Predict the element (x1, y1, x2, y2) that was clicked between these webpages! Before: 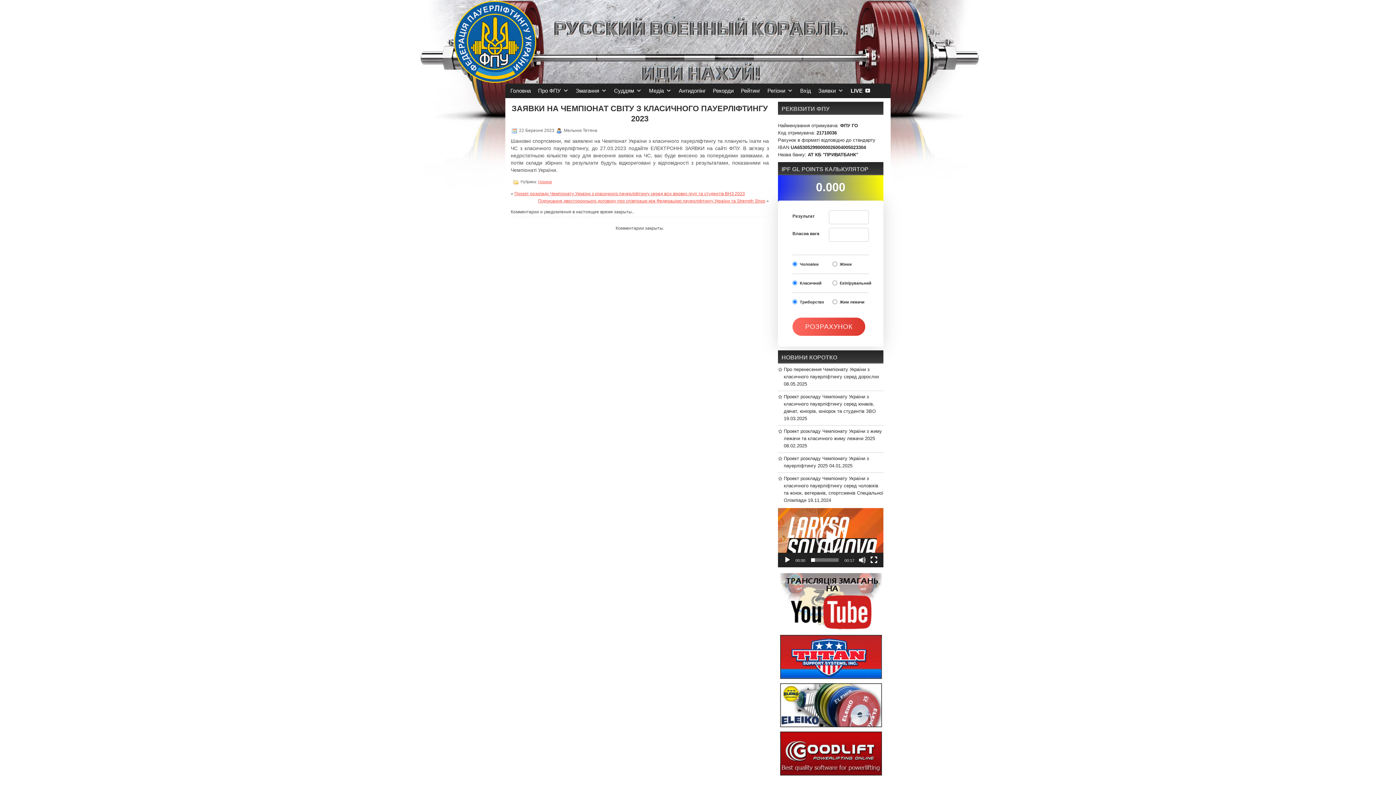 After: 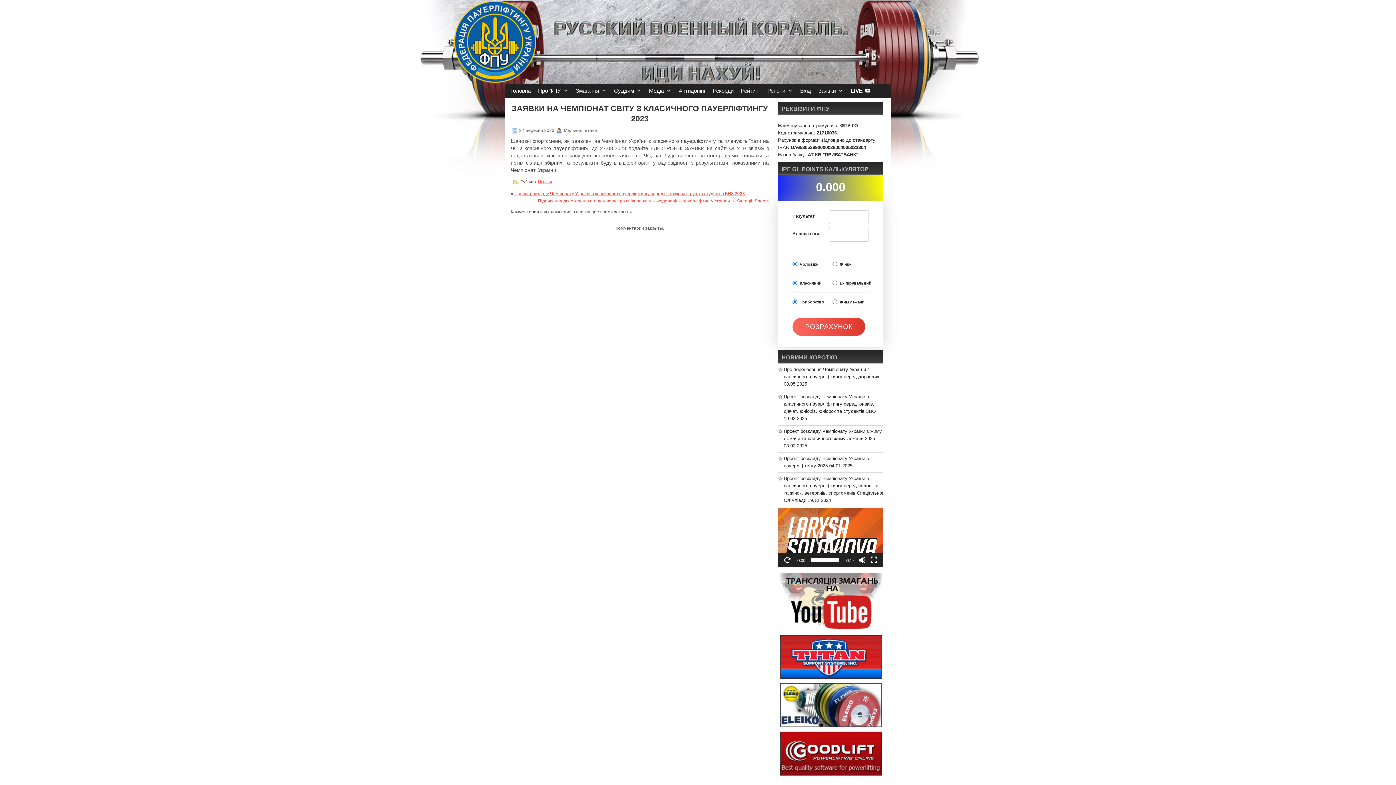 Action: bbox: (784, 556, 791, 564) label: Відтворити